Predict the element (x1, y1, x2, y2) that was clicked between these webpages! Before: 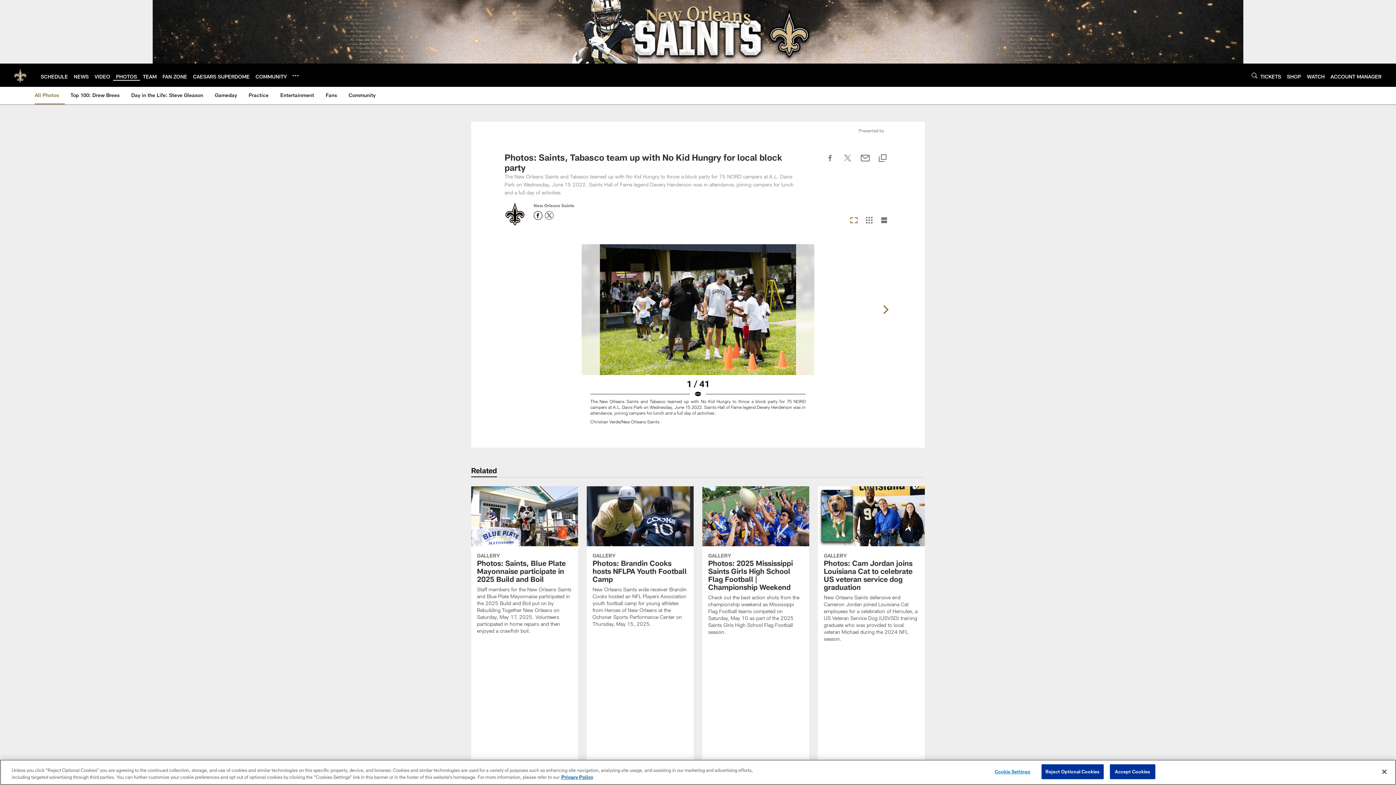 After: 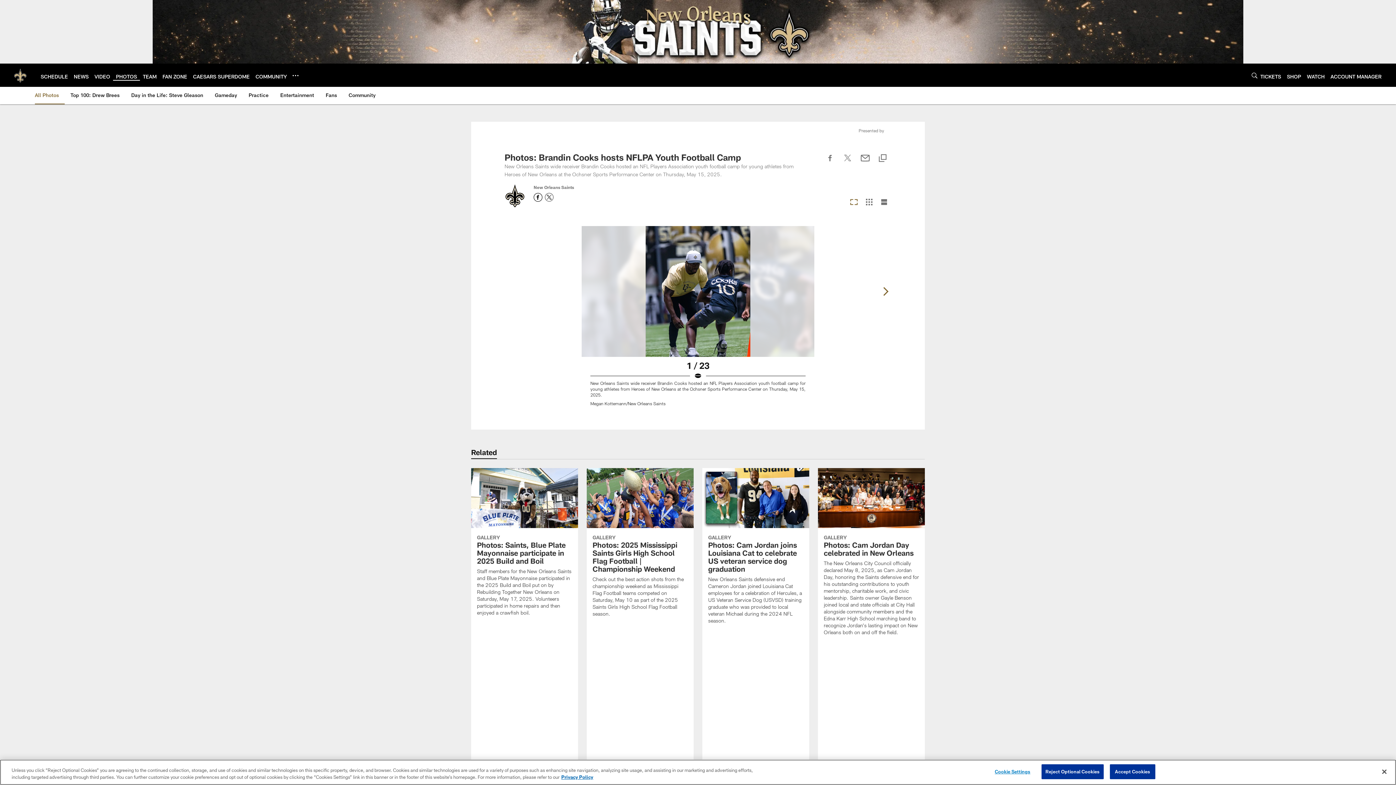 Action: label: Photos: Brandin Cooks hosts NFLPA Youth Football Camp  bbox: (586, 486, 693, 636)